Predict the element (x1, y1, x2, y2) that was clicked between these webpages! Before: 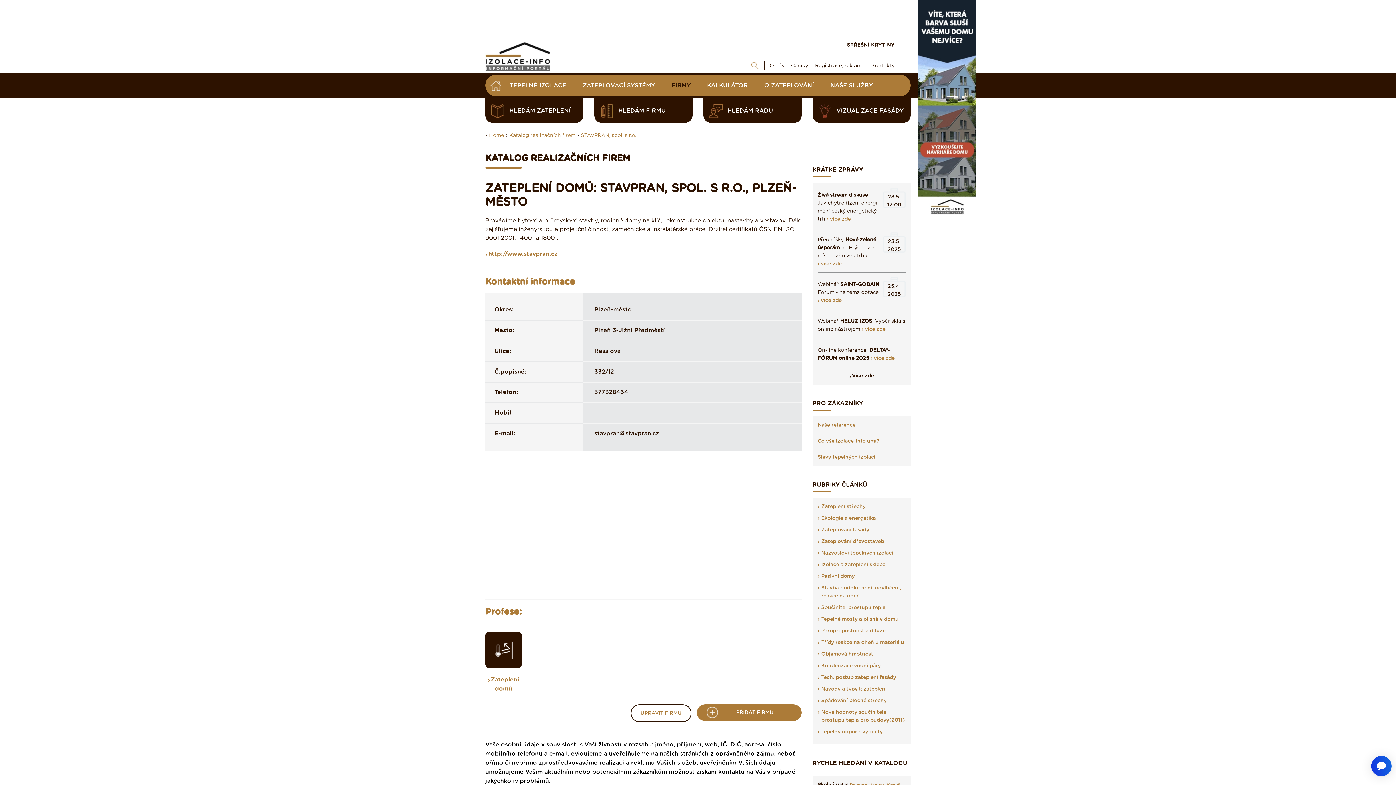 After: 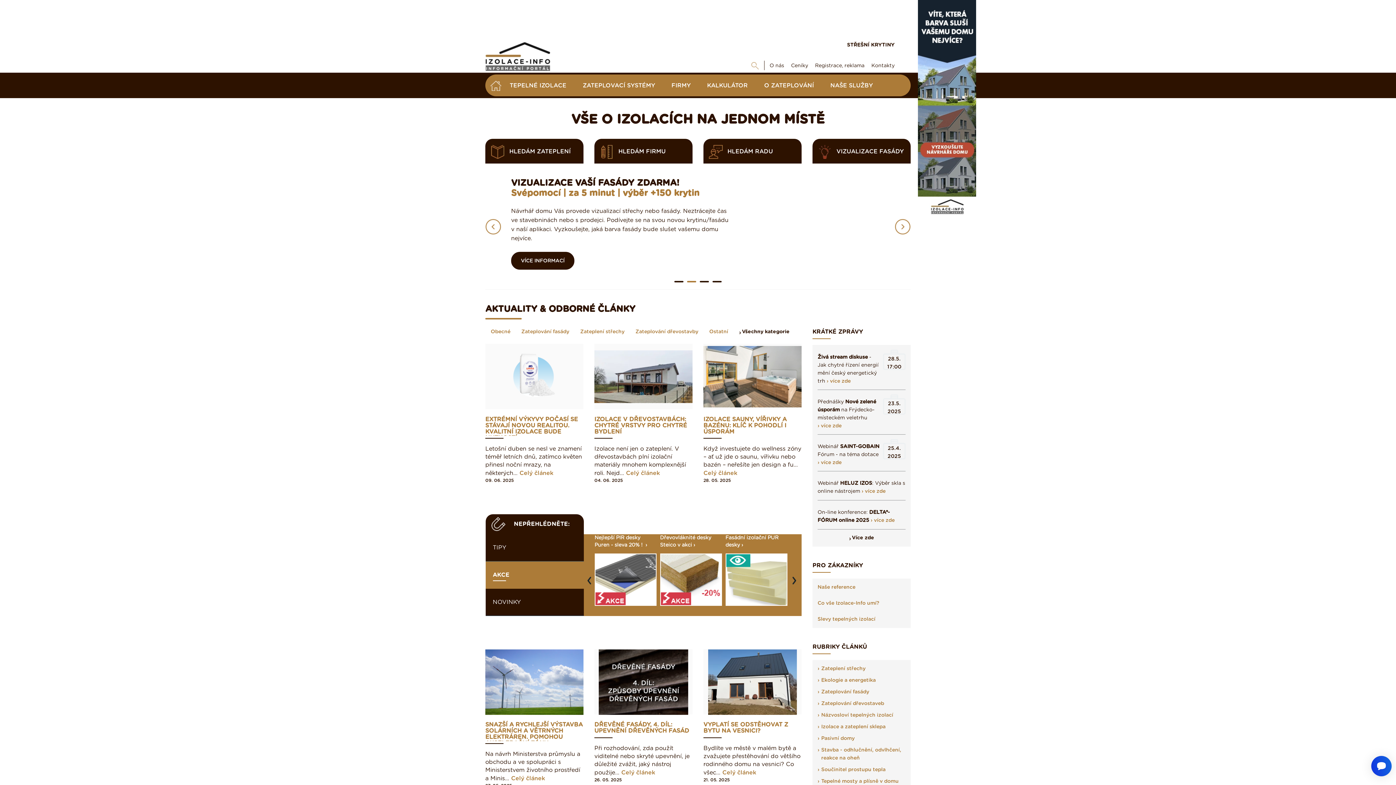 Action: bbox: (489, 133, 504, 138) label: Home